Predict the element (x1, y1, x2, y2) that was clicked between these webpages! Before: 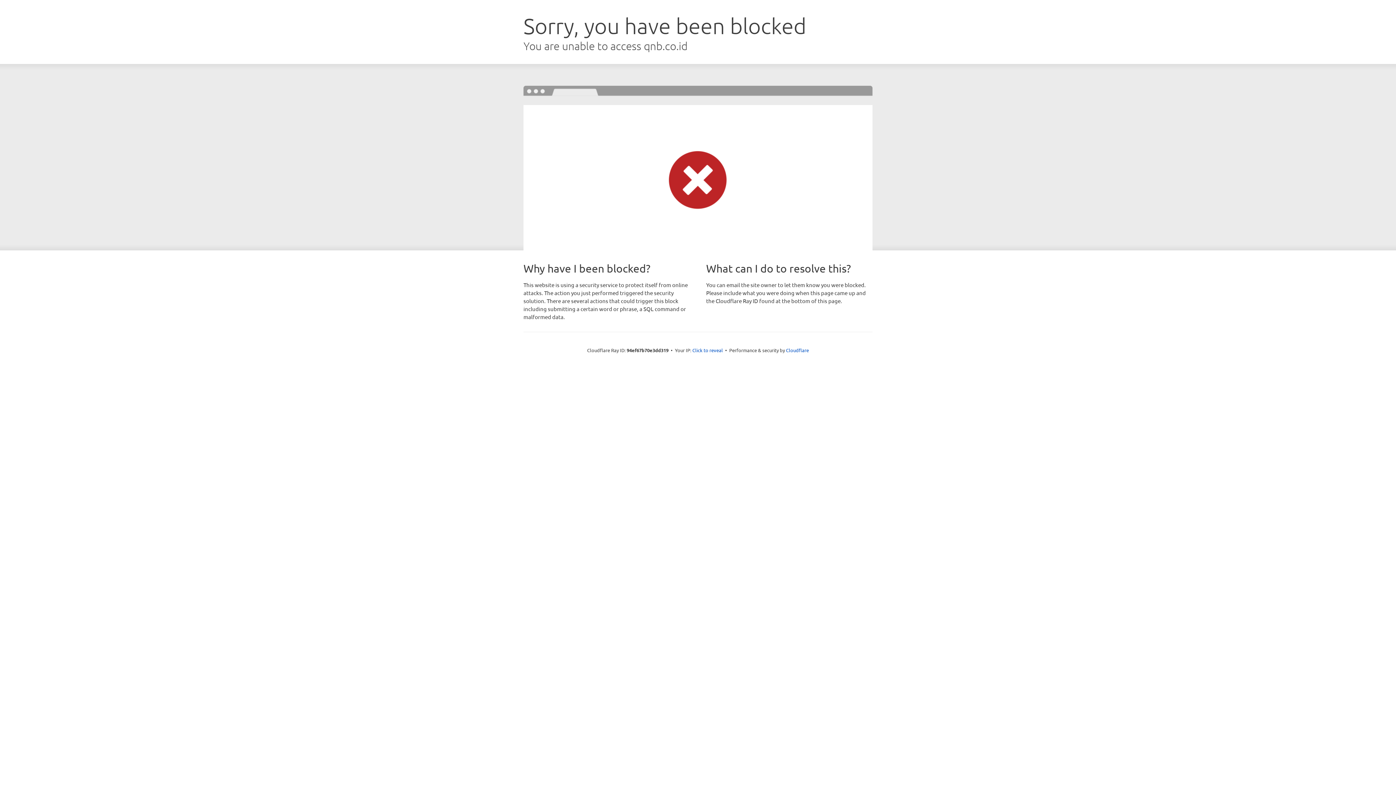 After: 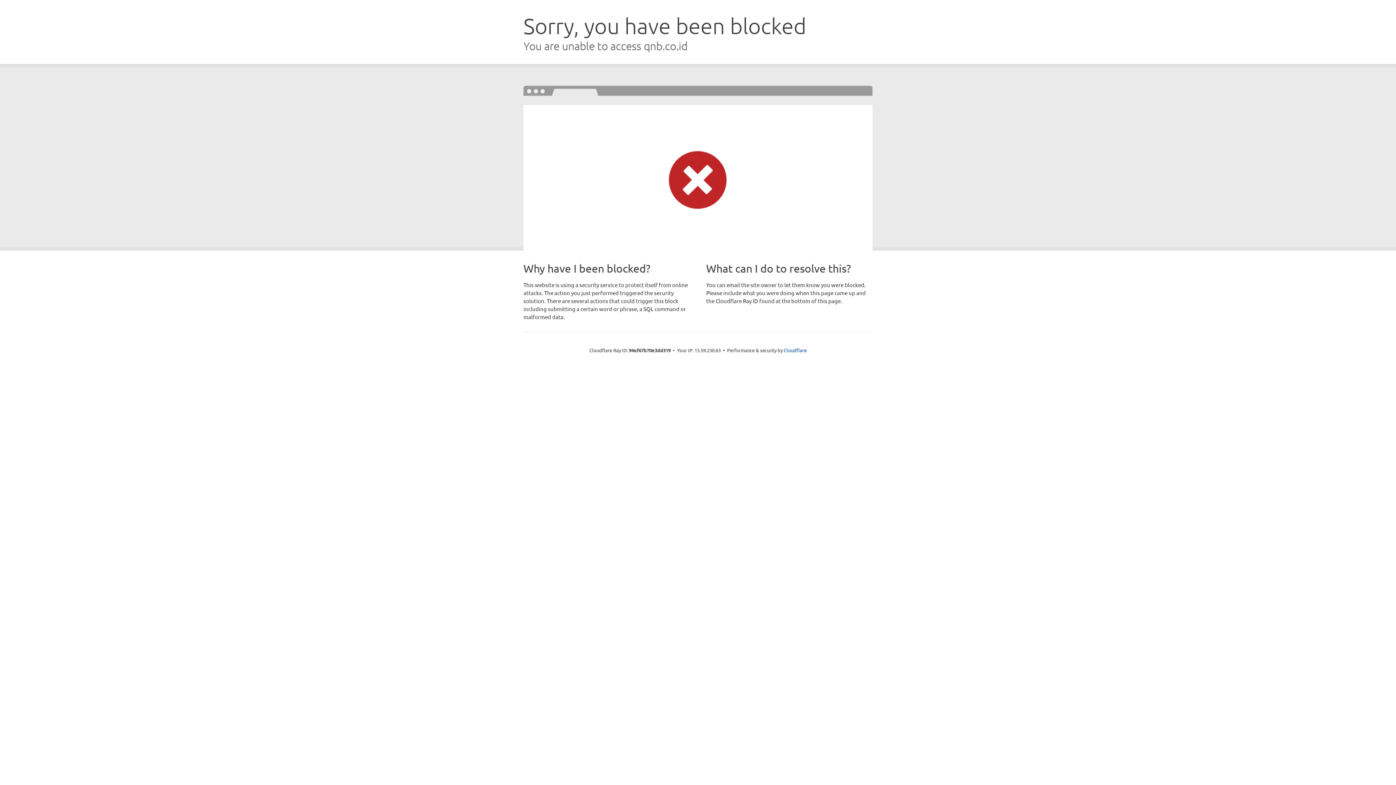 Action: bbox: (692, 346, 723, 353) label: Click to reveal